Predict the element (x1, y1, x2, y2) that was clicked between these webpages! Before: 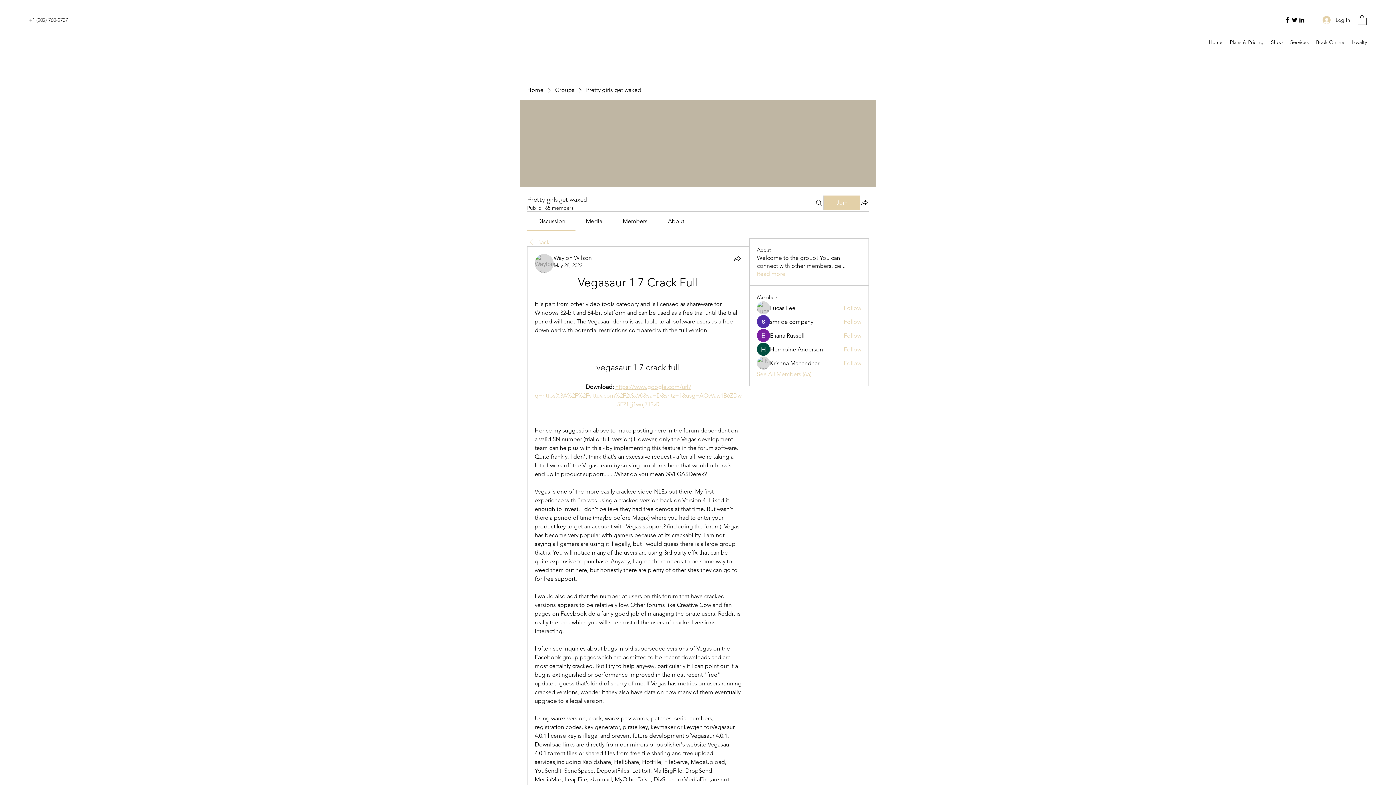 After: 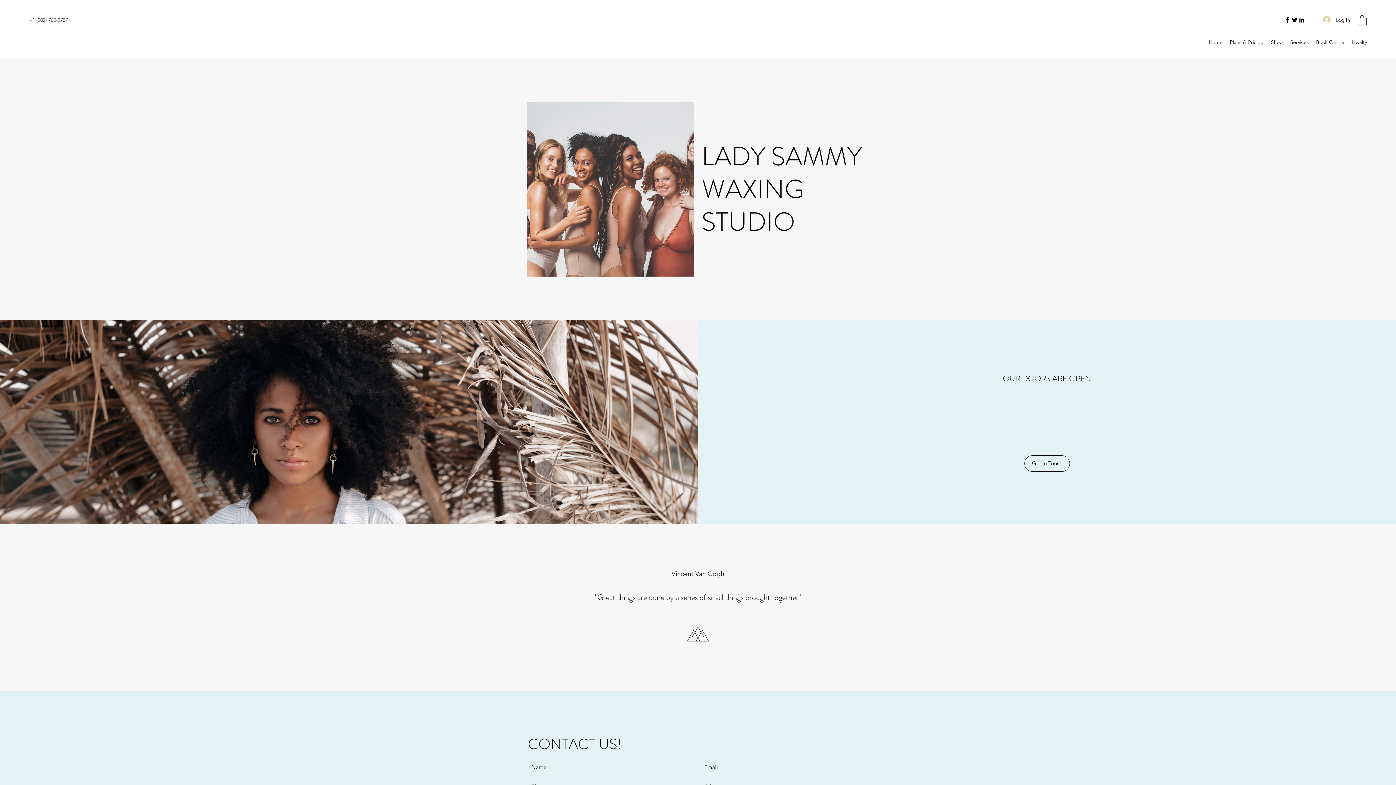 Action: label: Home bbox: (1205, 36, 1226, 47)